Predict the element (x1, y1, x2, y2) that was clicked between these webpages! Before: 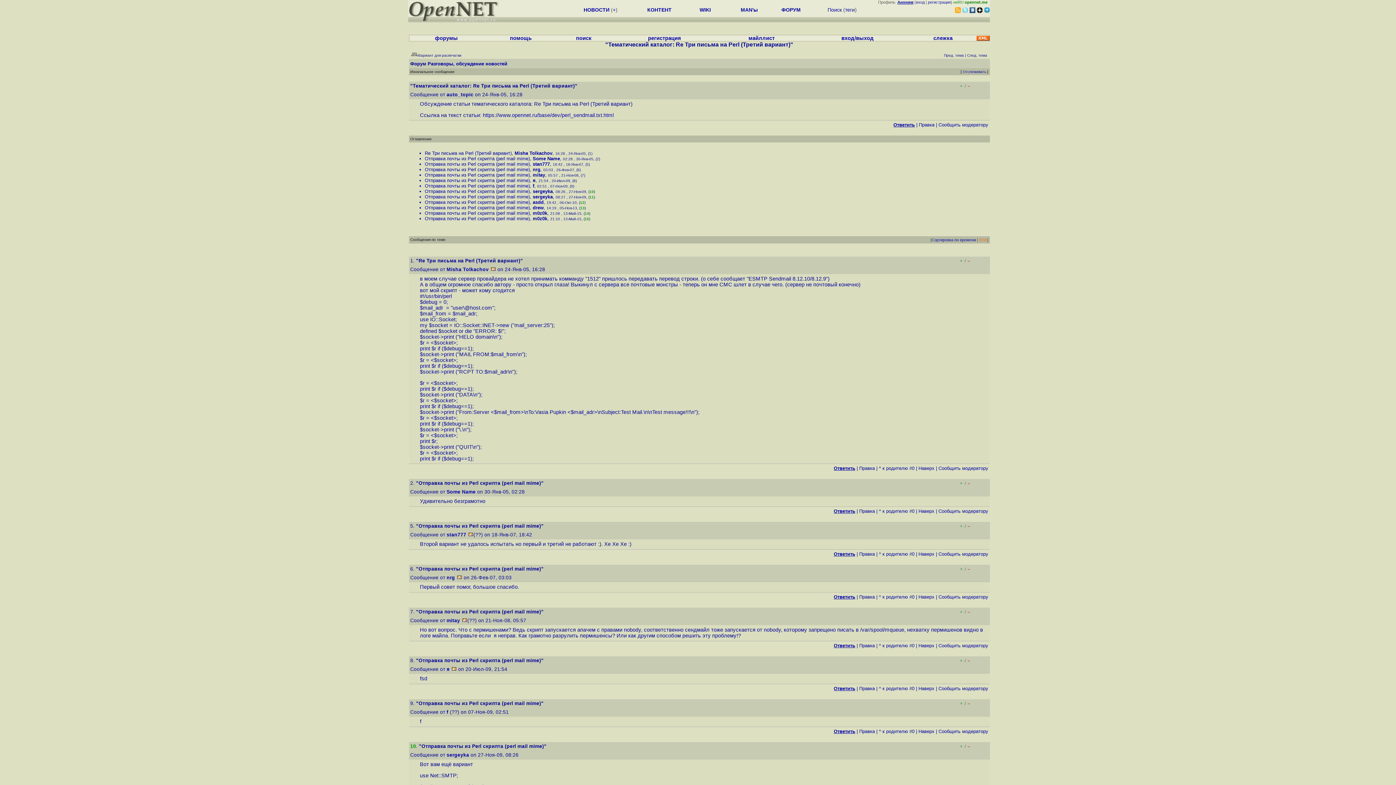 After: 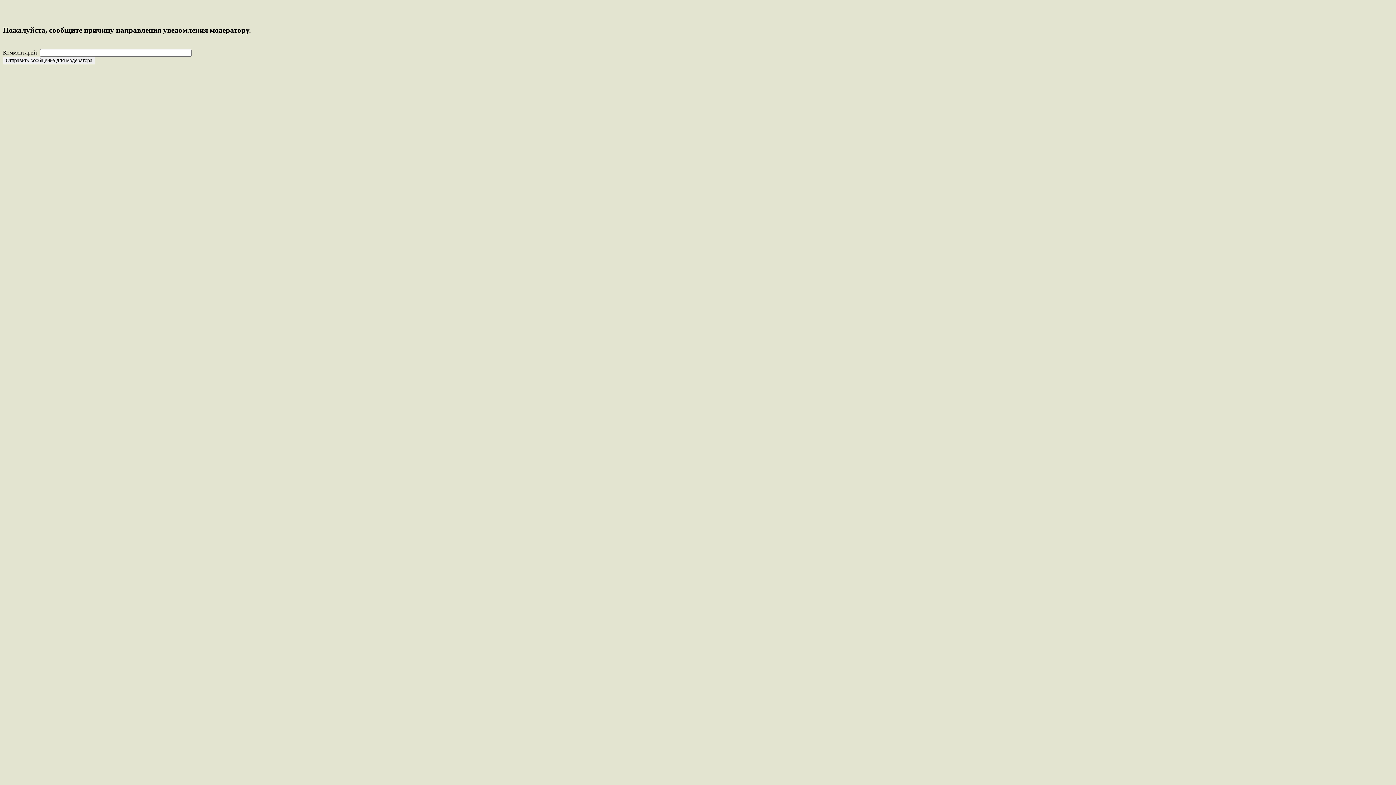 Action: bbox: (938, 122, 988, 127) label: Cообщить модератору